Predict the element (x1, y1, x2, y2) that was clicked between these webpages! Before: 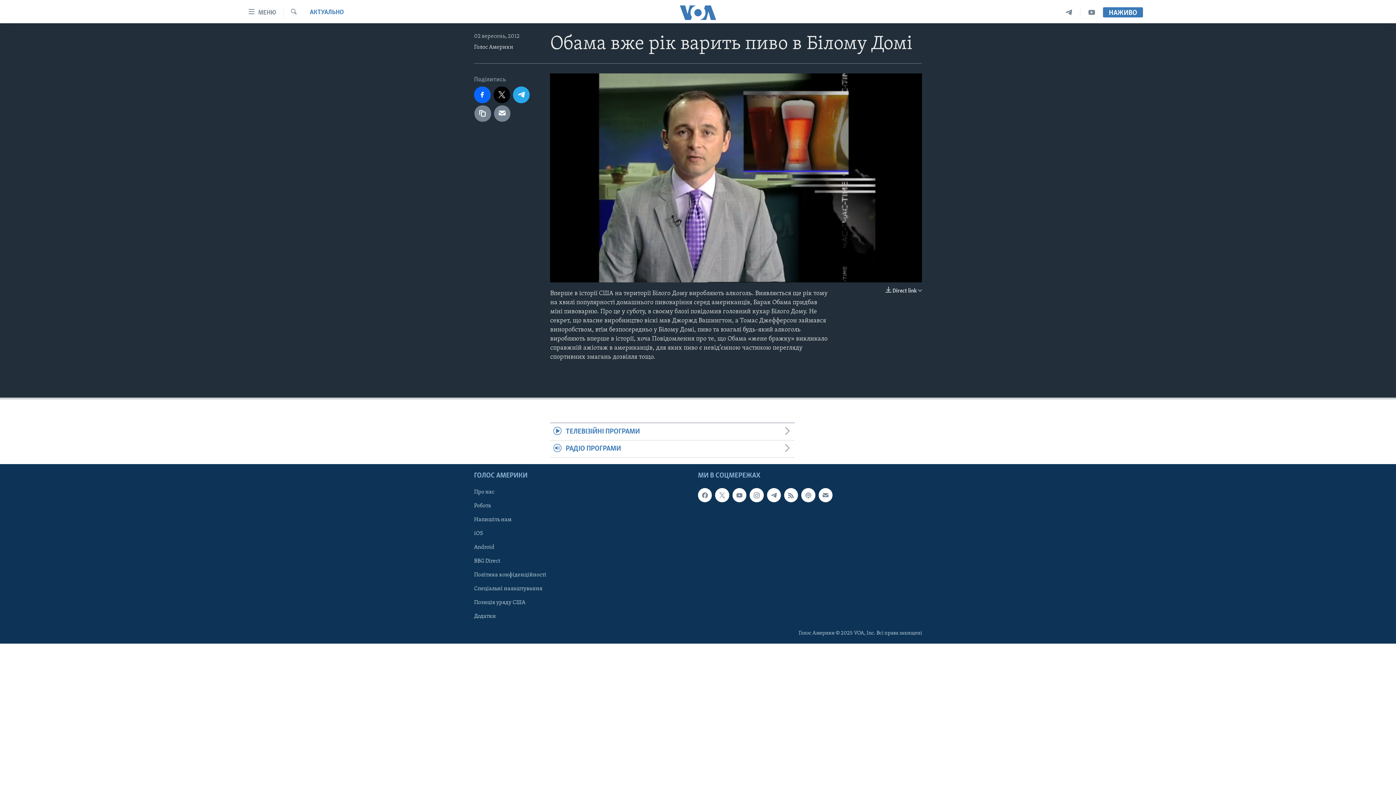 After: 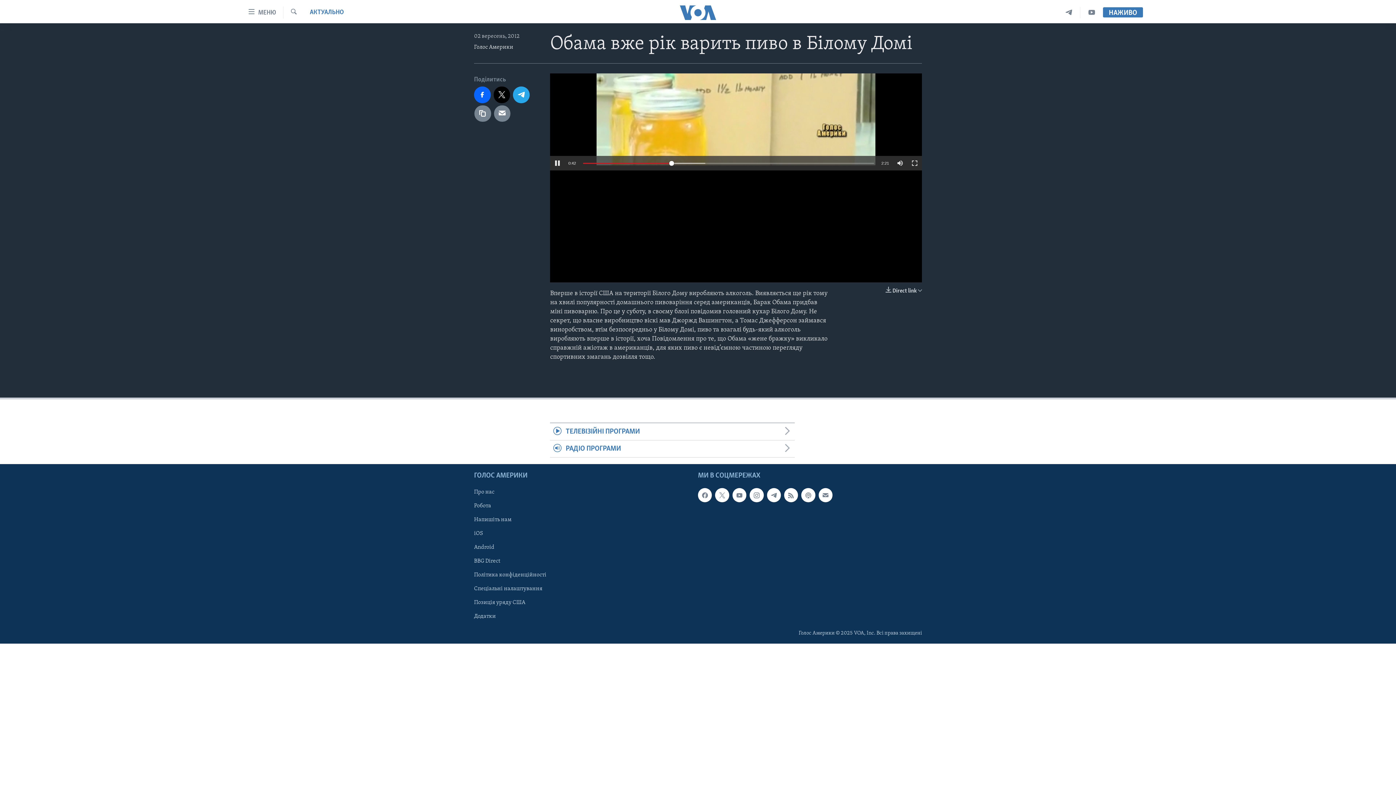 Action: bbox: (581, 273, 585, 277)